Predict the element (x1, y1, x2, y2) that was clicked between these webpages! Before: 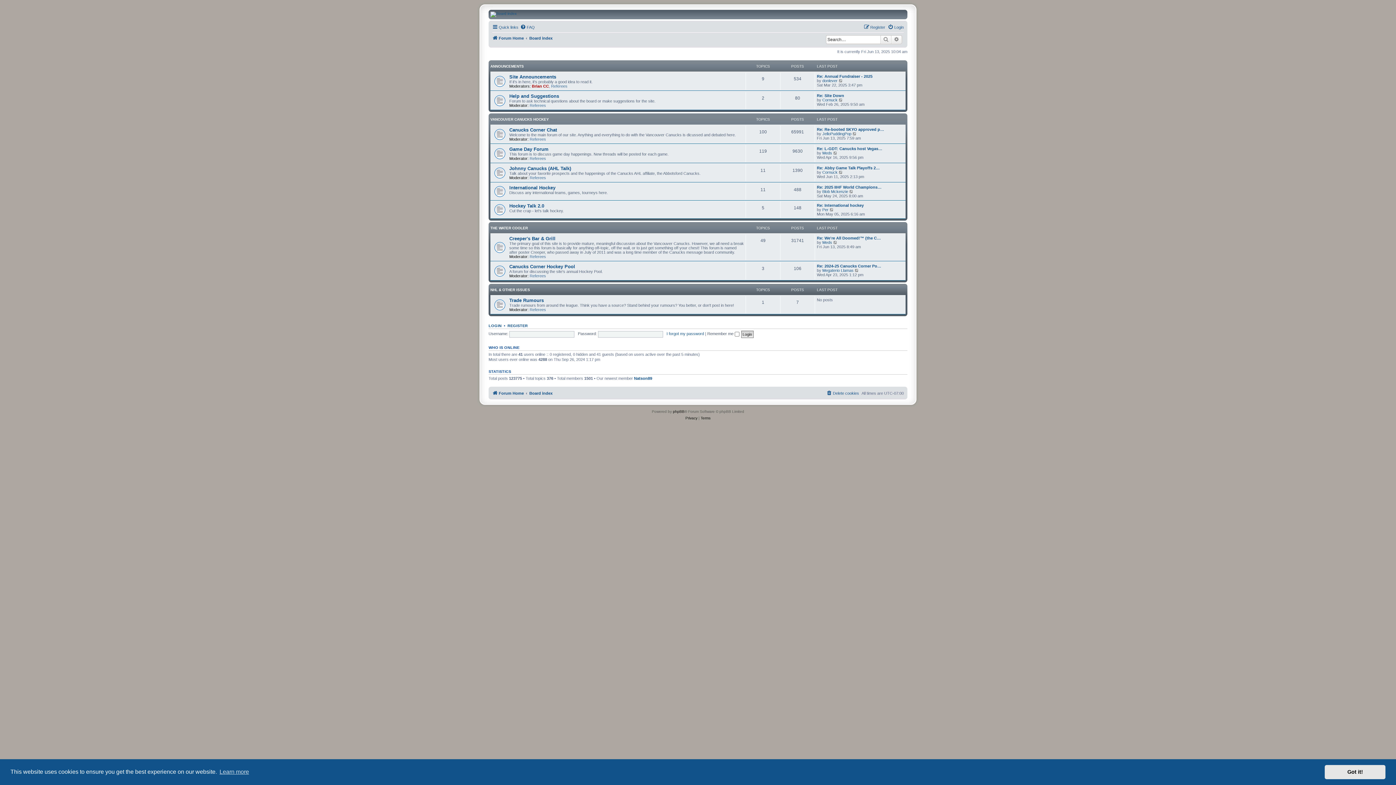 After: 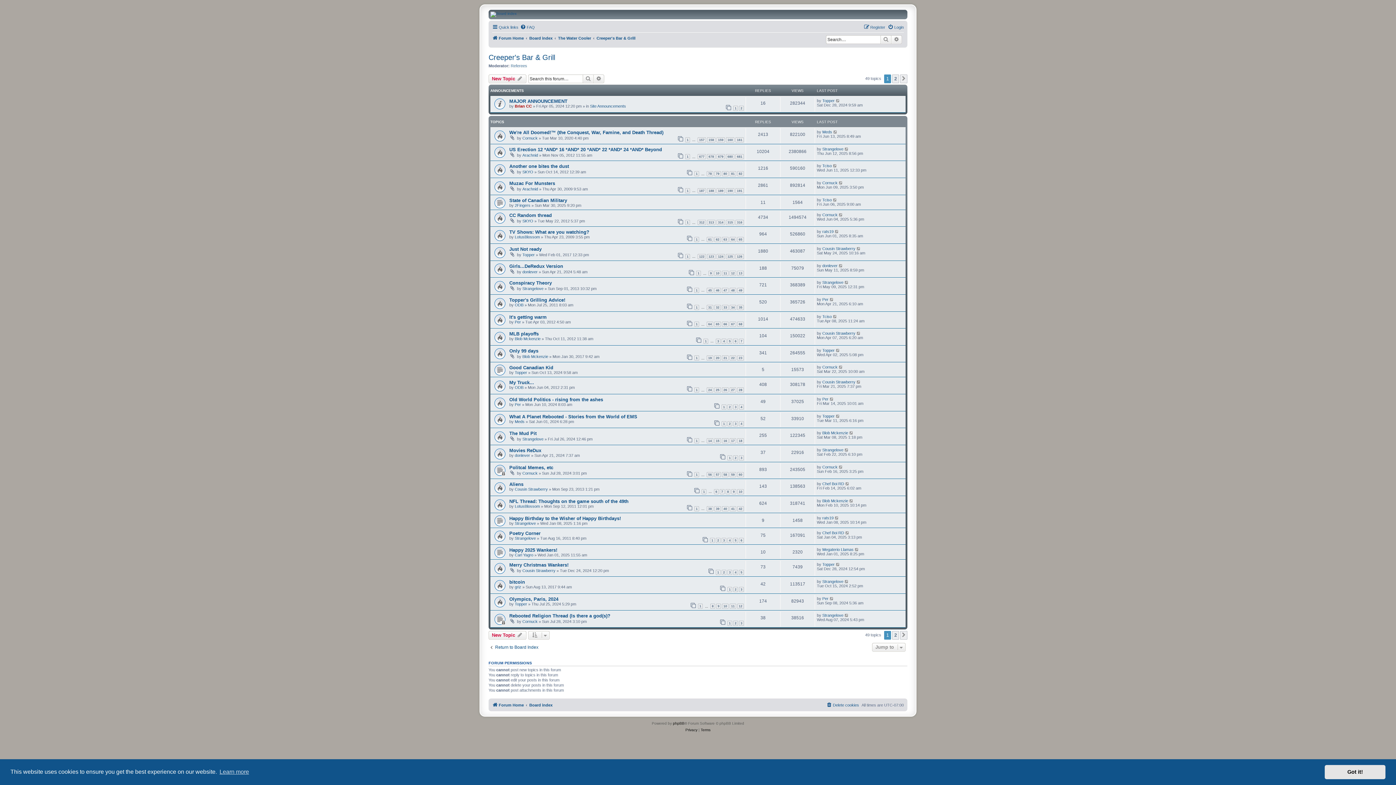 Action: label: Creeper's Bar & Grill bbox: (509, 235, 555, 241)